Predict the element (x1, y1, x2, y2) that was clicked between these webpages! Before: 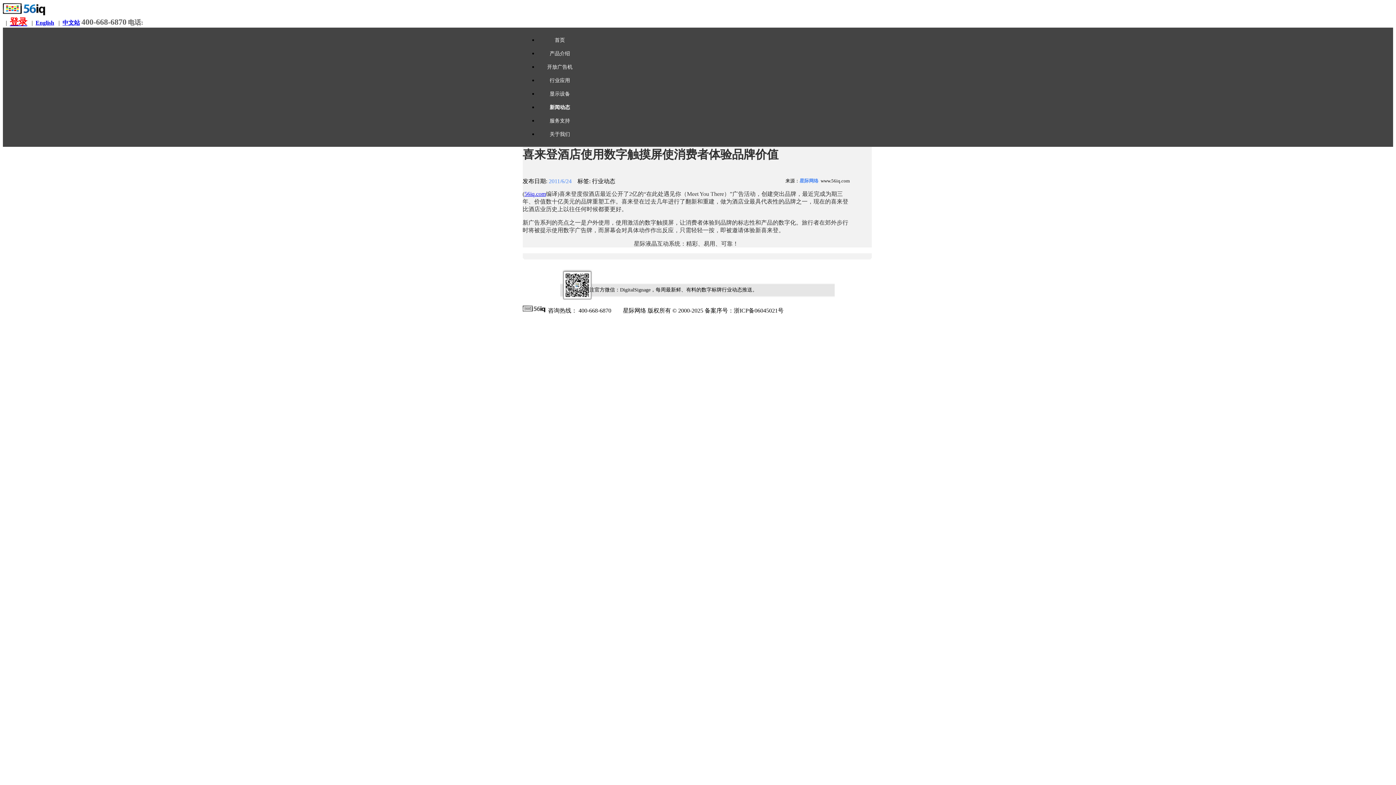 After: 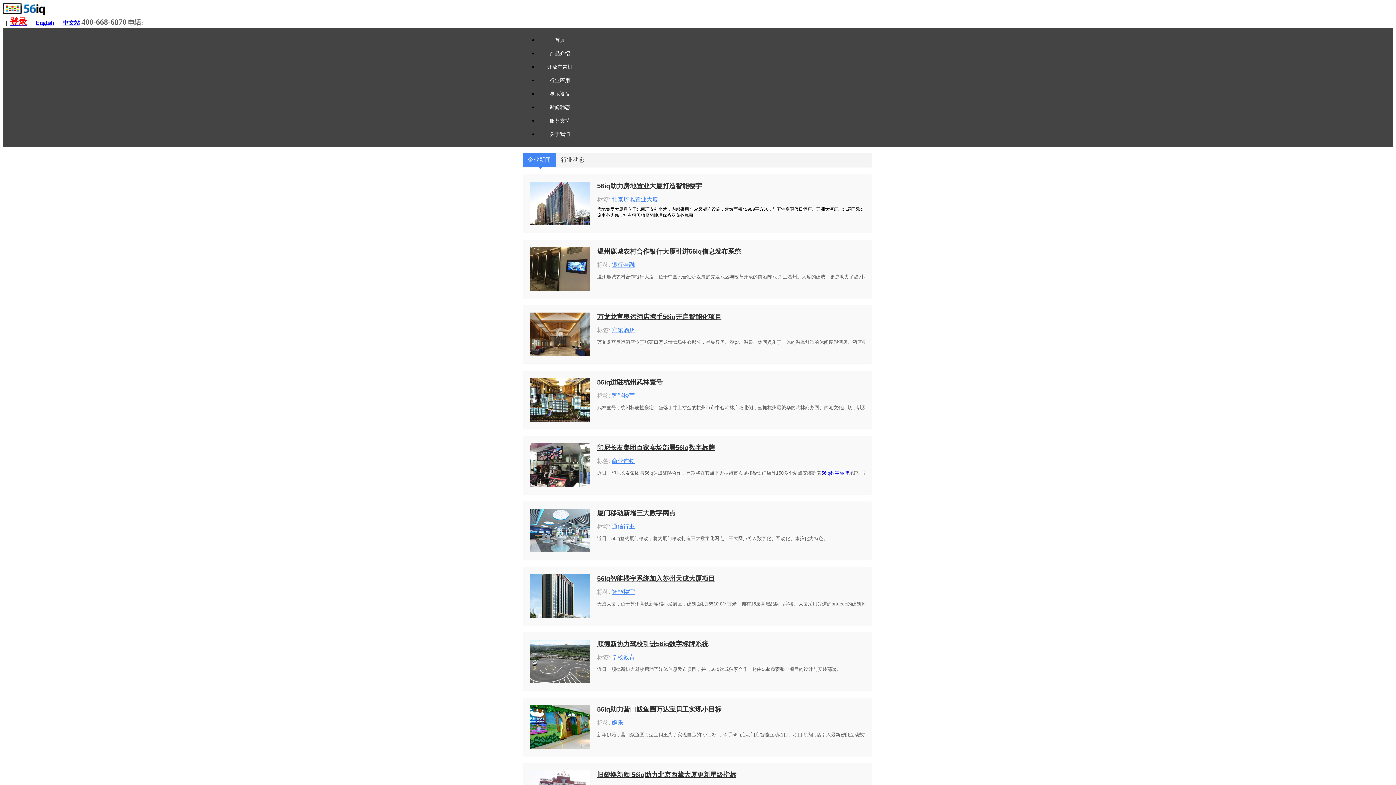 Action: label: 新闻动态 bbox: (538, 100, 581, 114)